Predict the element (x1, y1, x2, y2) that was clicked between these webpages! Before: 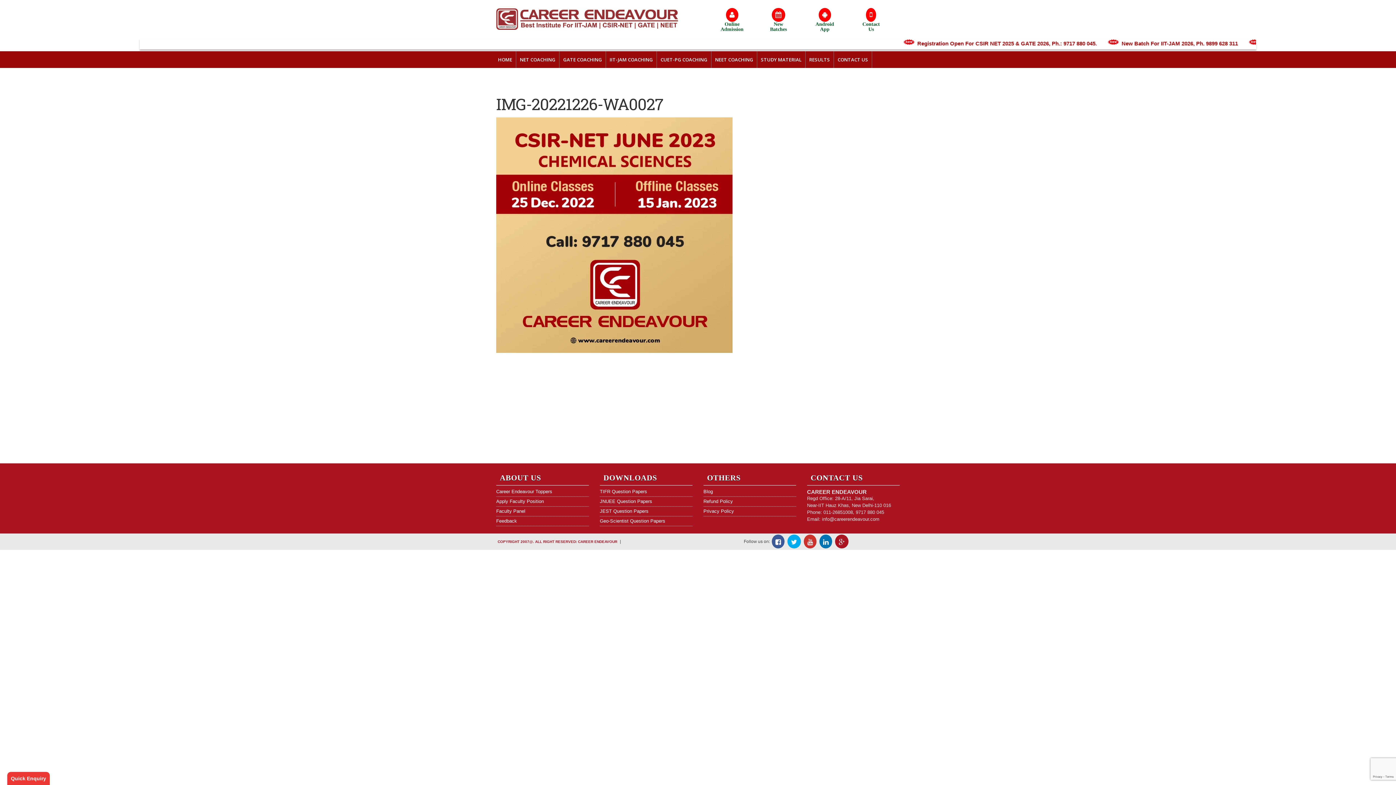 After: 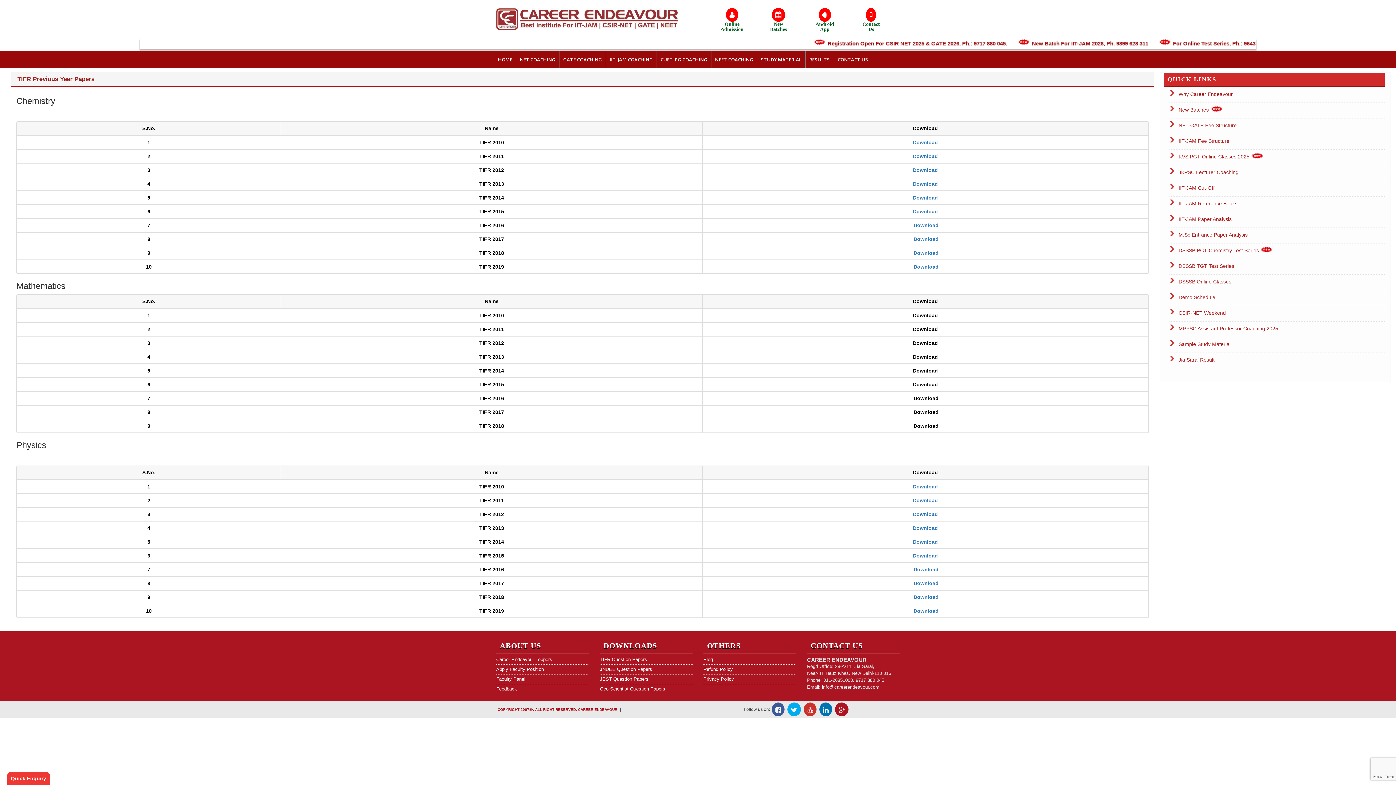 Action: label: TIFR Question Papers bbox: (600, 489, 647, 494)